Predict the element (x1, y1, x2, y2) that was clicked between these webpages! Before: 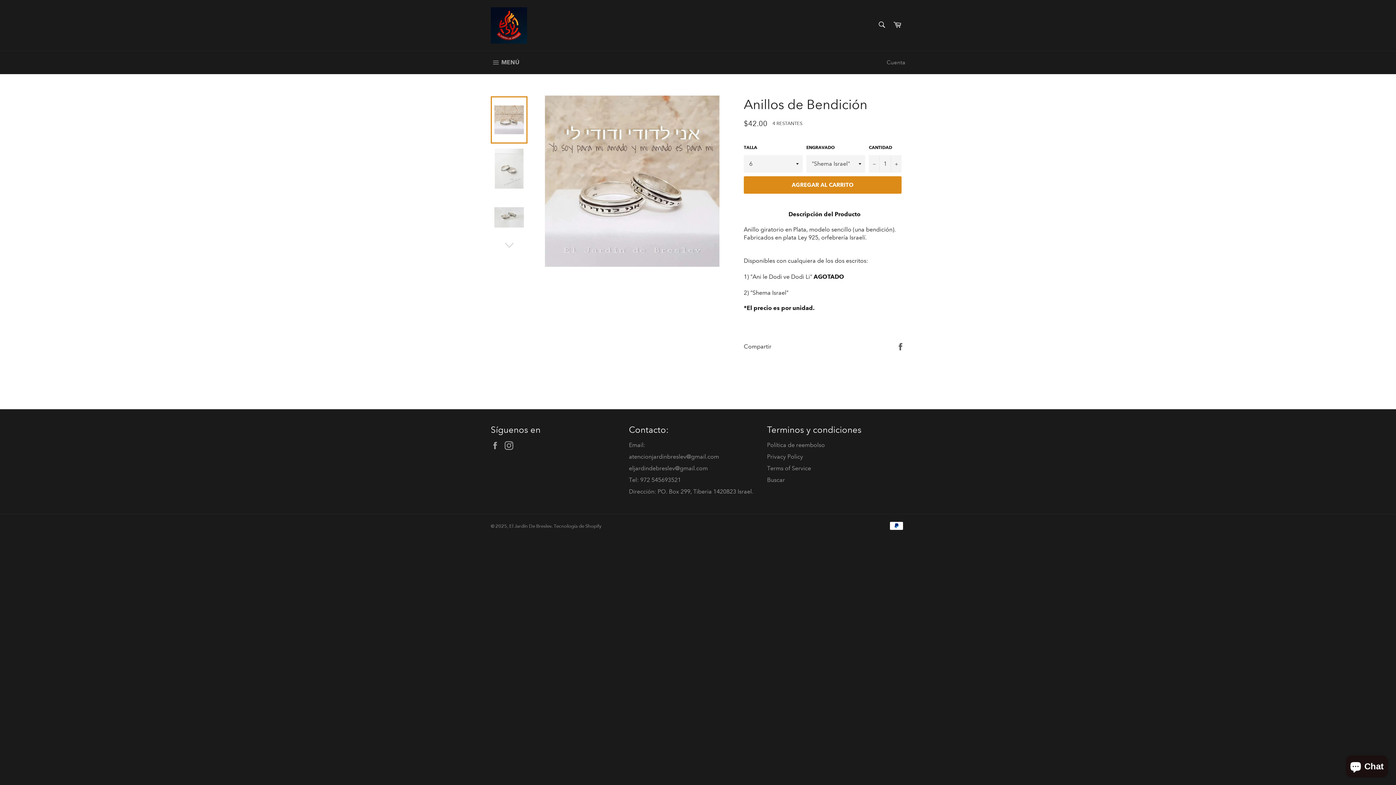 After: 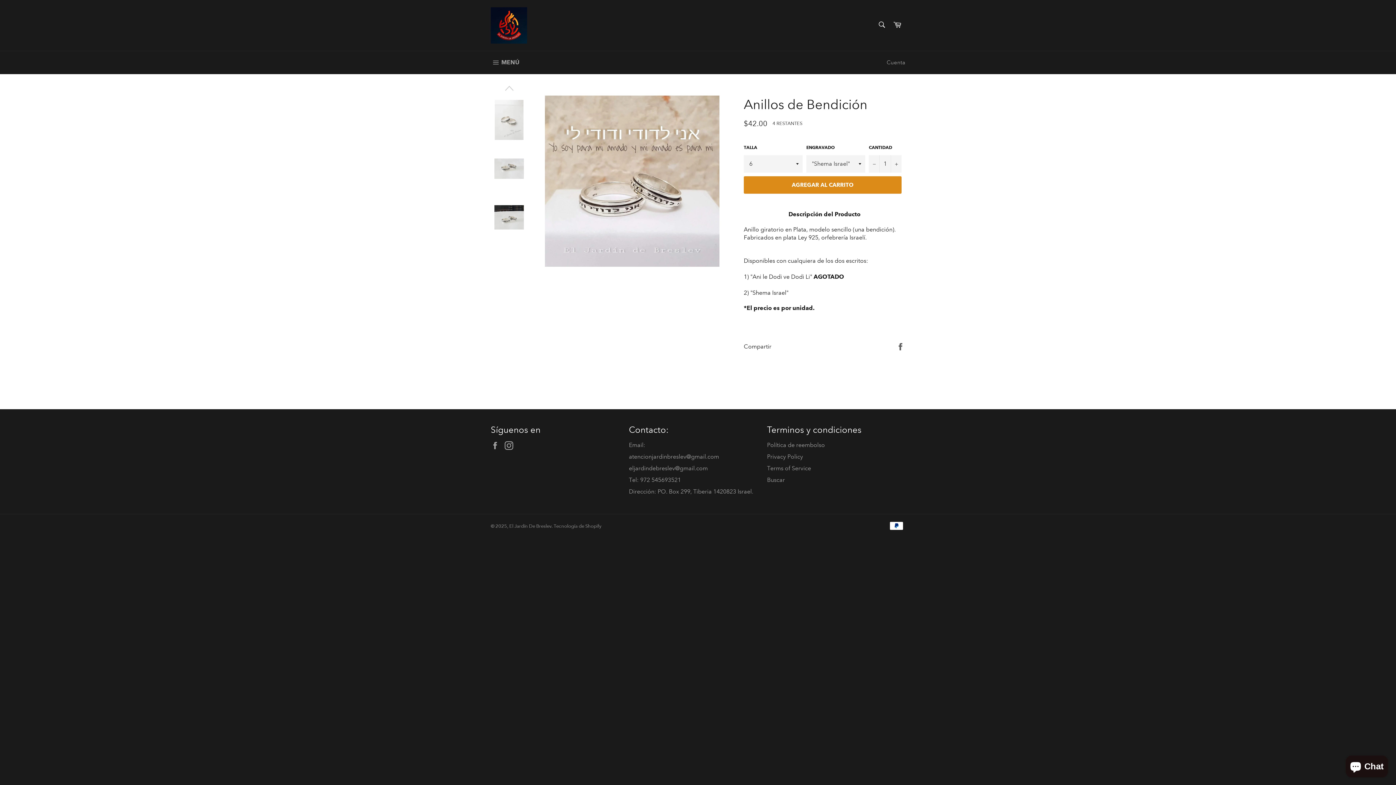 Action: bbox: (490, 240, 527, 250)